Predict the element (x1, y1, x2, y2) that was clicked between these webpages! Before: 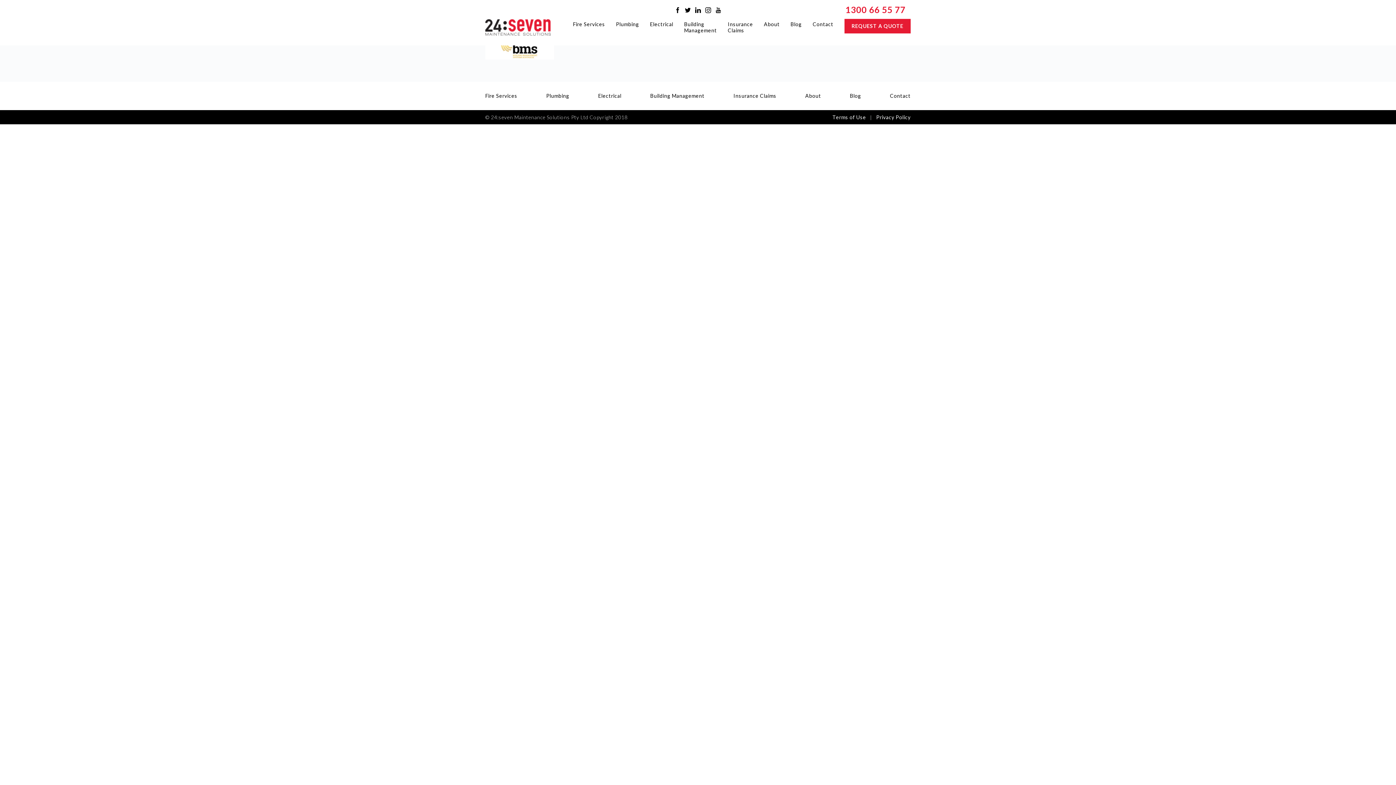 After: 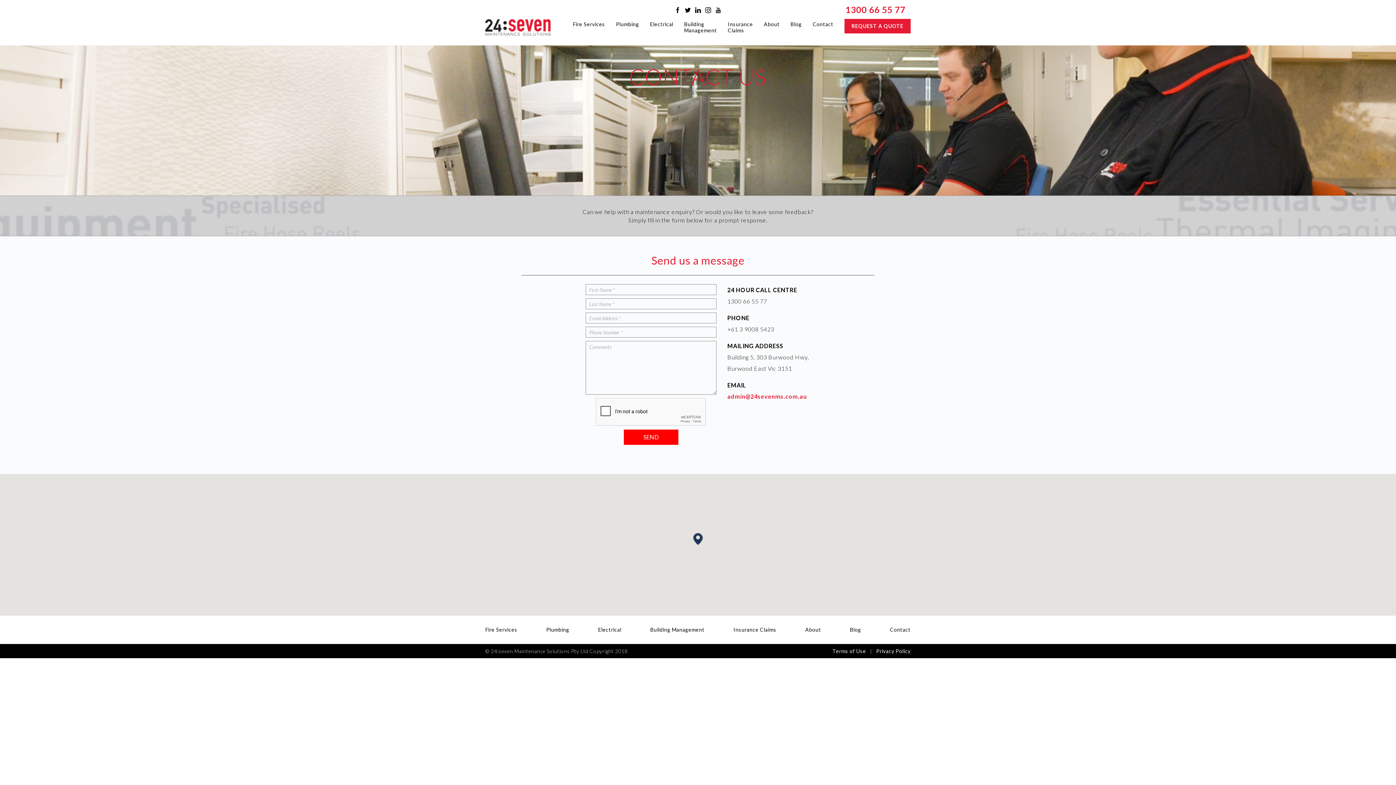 Action: label: Contact bbox: (890, 92, 910, 98)